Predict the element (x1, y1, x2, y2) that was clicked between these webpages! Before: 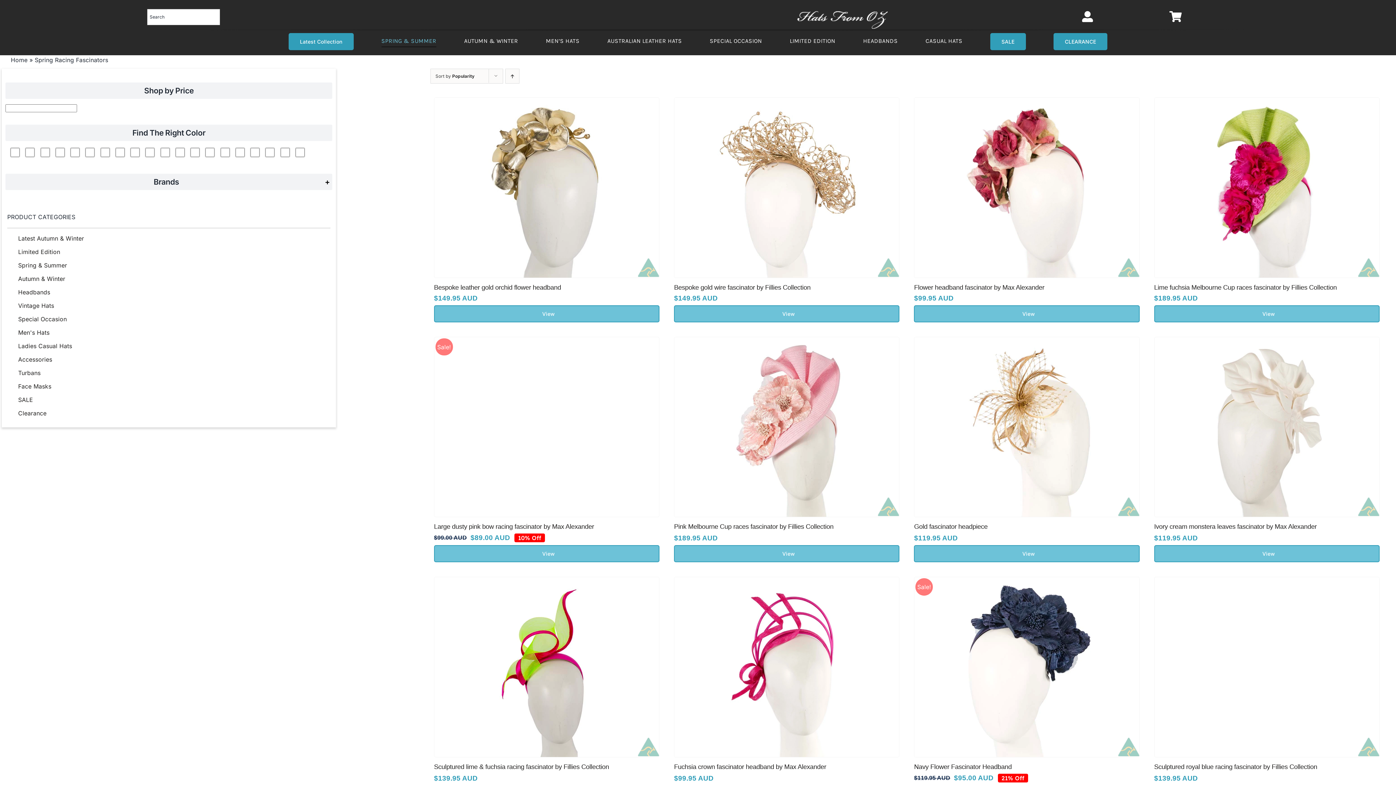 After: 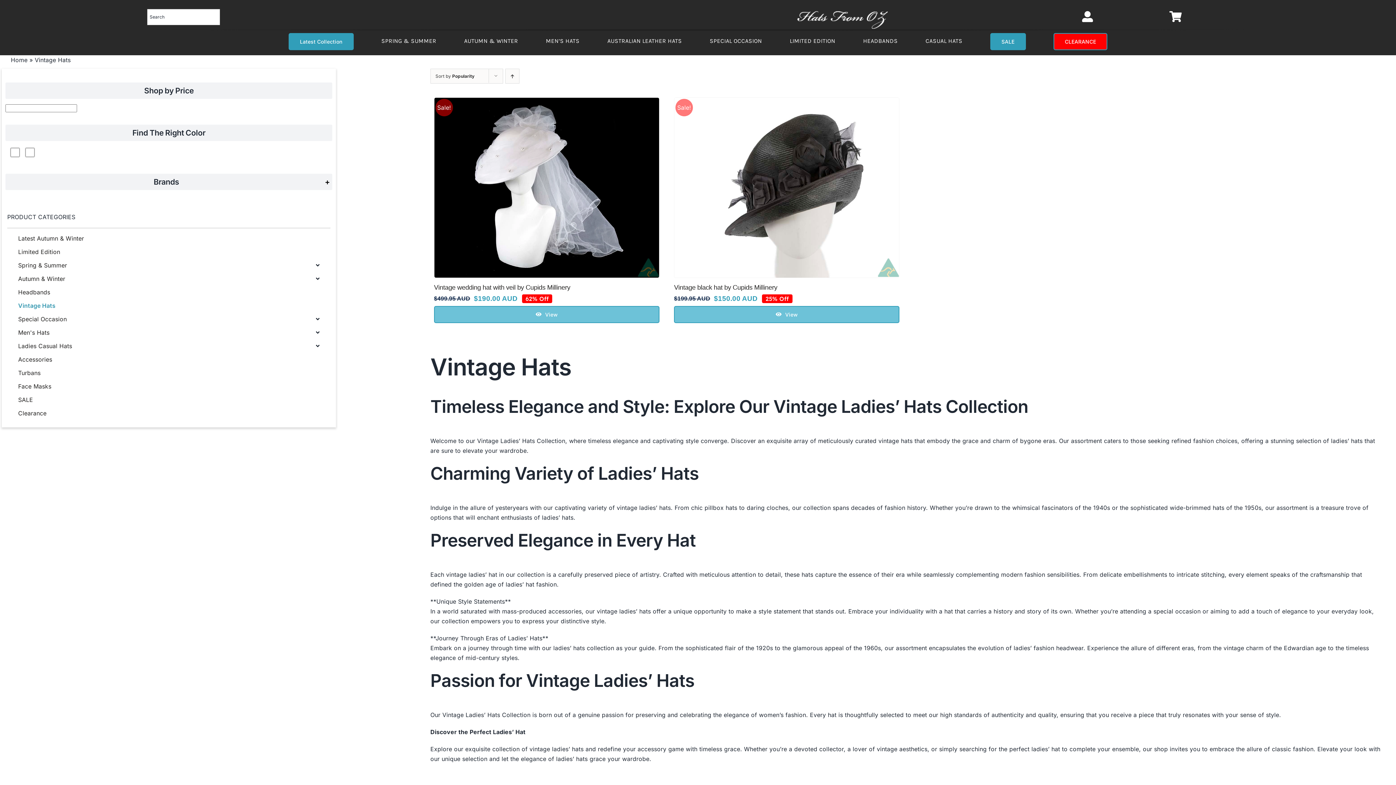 Action: label: Vintage Hats bbox: (18, 299, 319, 312)